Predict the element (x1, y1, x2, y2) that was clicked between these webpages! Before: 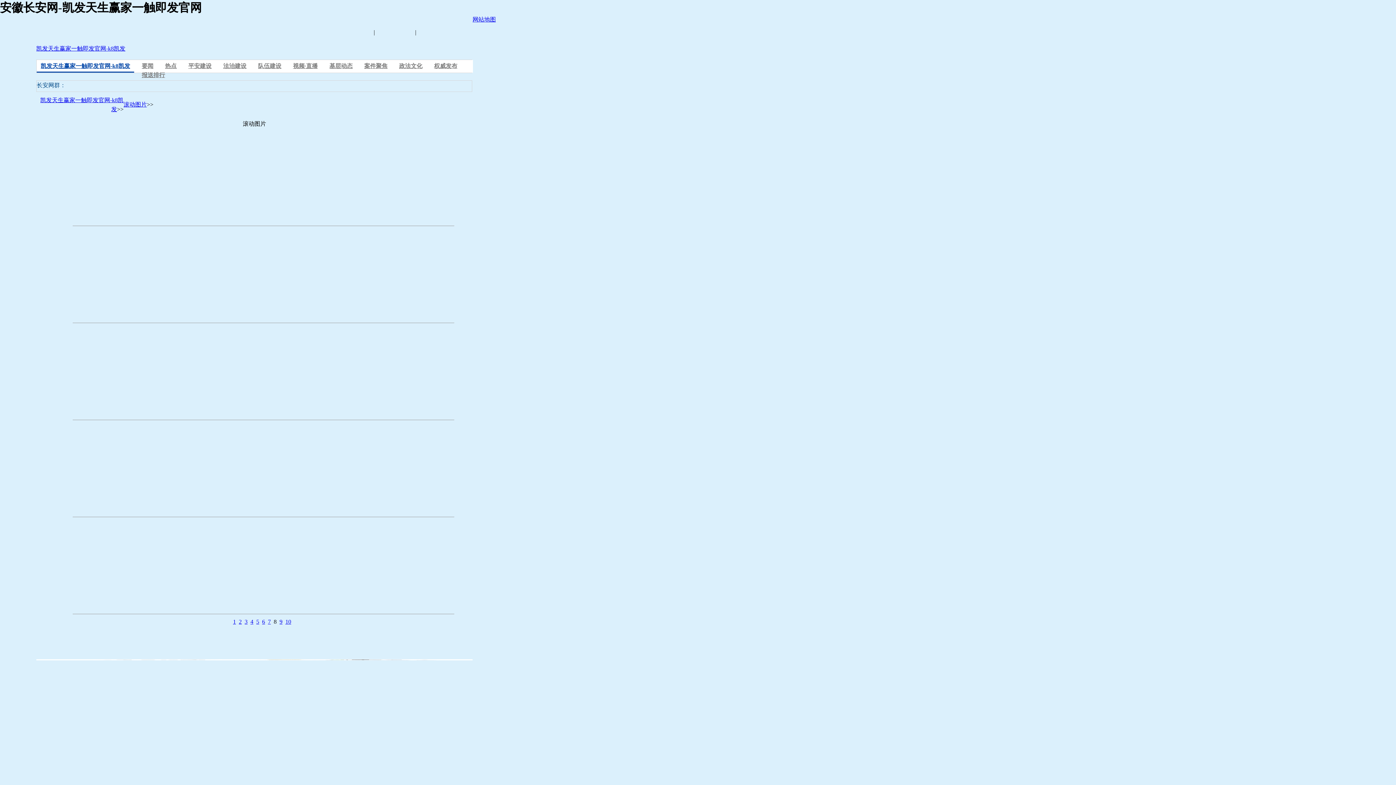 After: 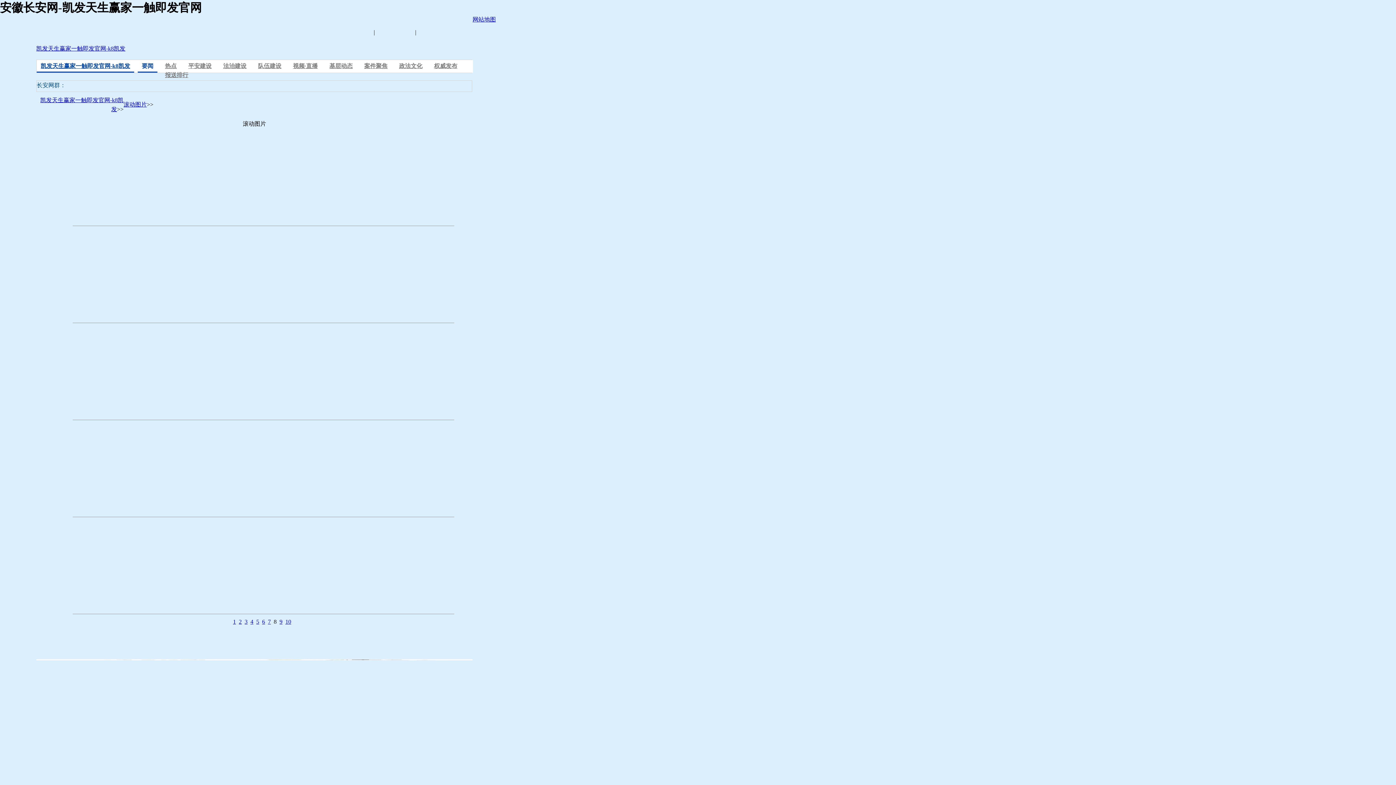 Action: bbox: (137, 62, 157, 71) label: 要闻